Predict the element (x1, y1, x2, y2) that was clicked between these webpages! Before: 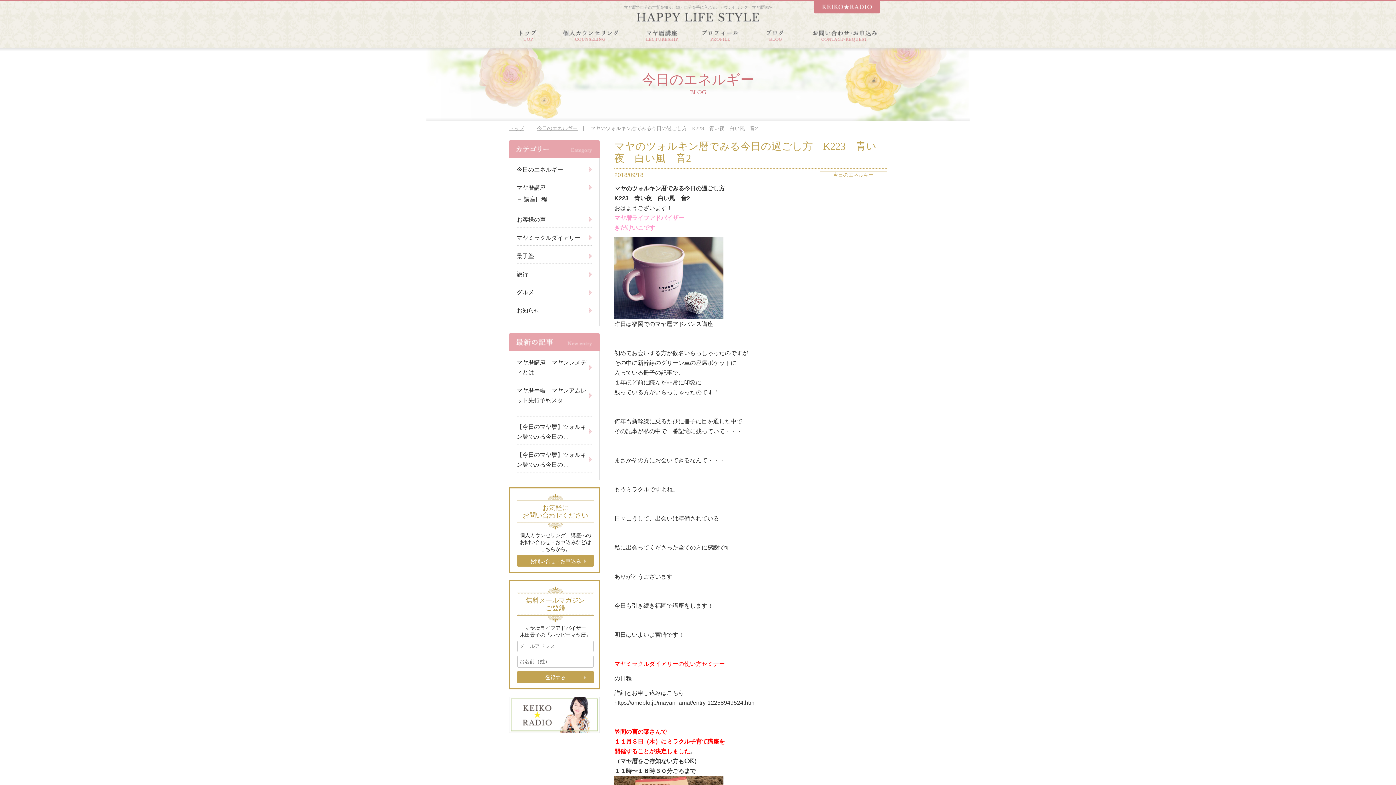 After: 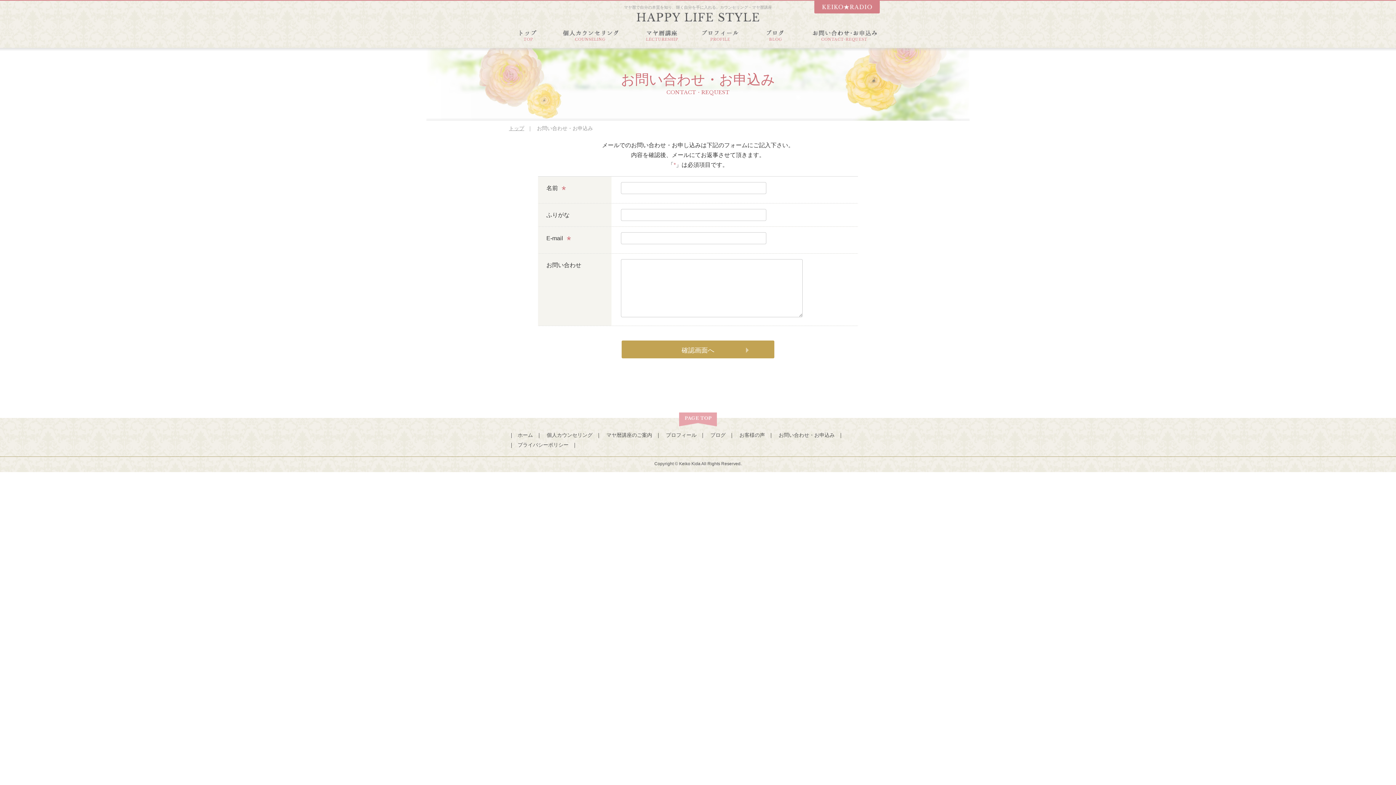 Action: label: お気軽に
お問い合わせください

個人カウンセリング、講座への
お問い合わせ・お申込みなどは
こちらから。

お問い合せ・お申込み bbox: (510, 488, 598, 572)